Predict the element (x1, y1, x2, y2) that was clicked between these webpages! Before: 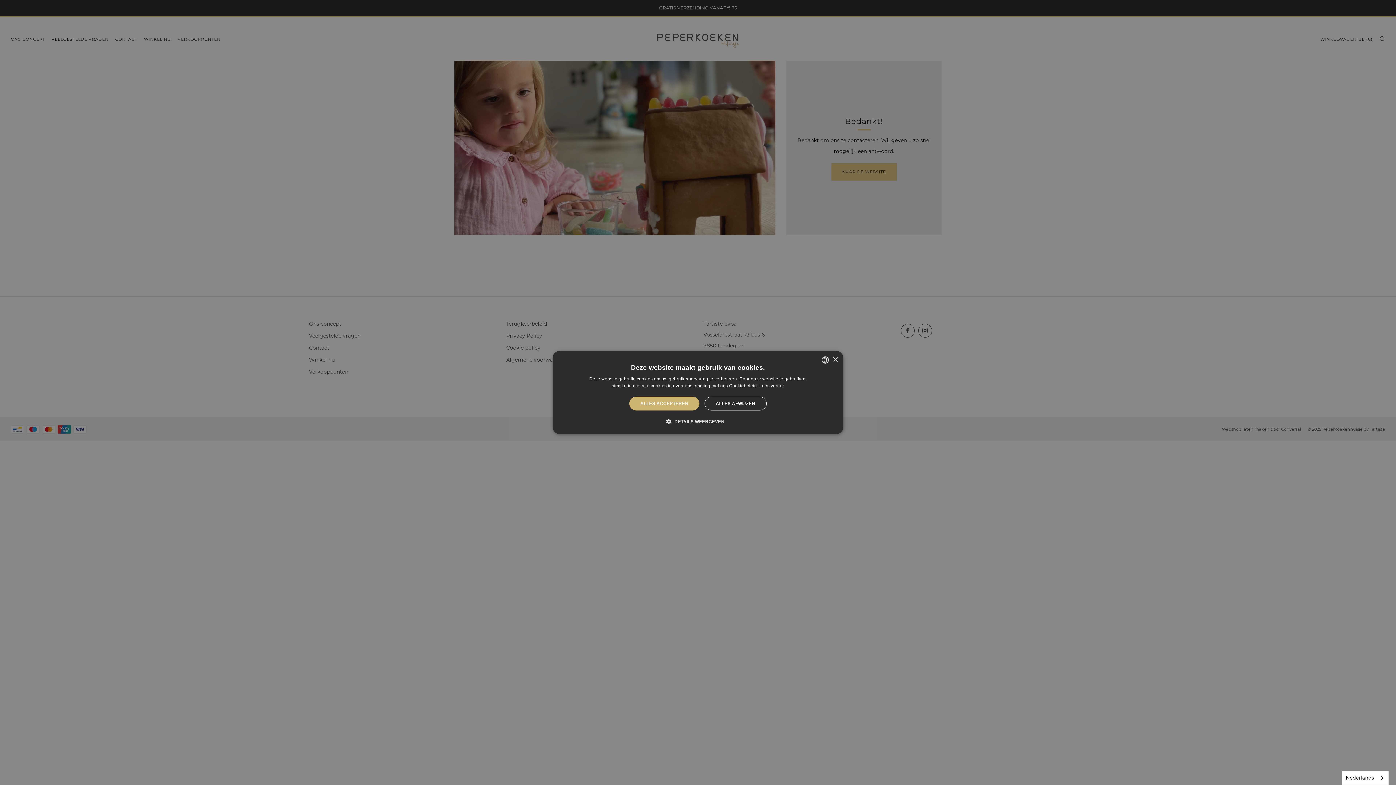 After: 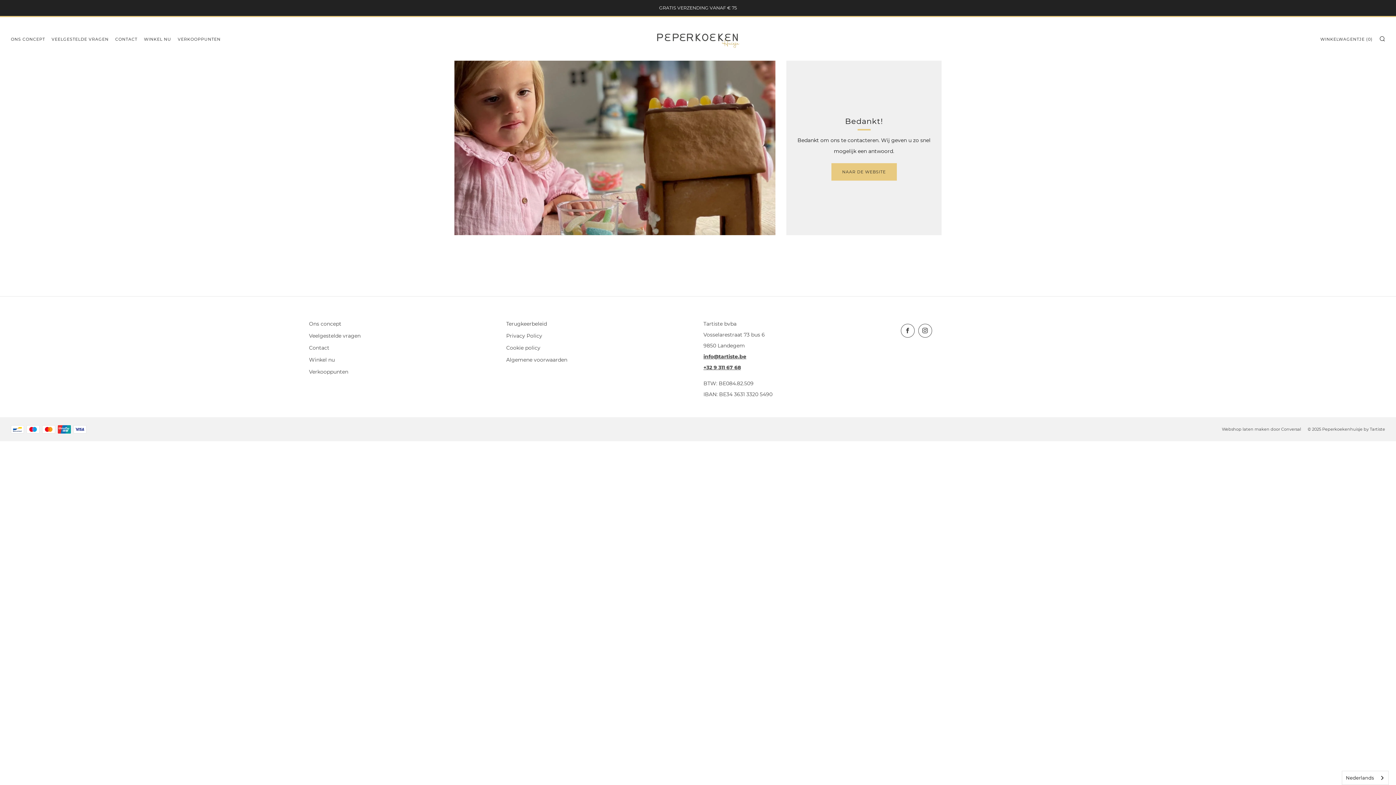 Action: label: ALLES AFWIJZEN bbox: (704, 396, 766, 410)